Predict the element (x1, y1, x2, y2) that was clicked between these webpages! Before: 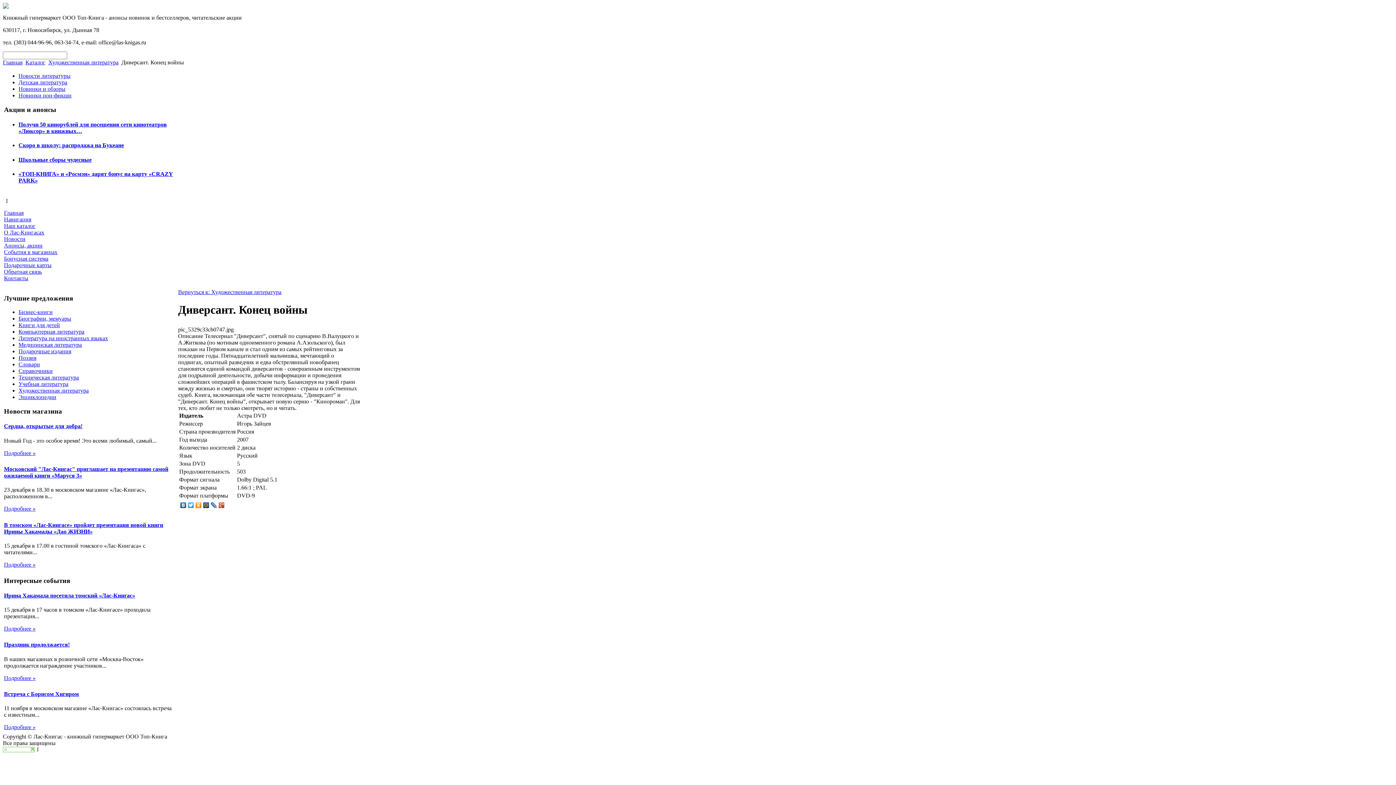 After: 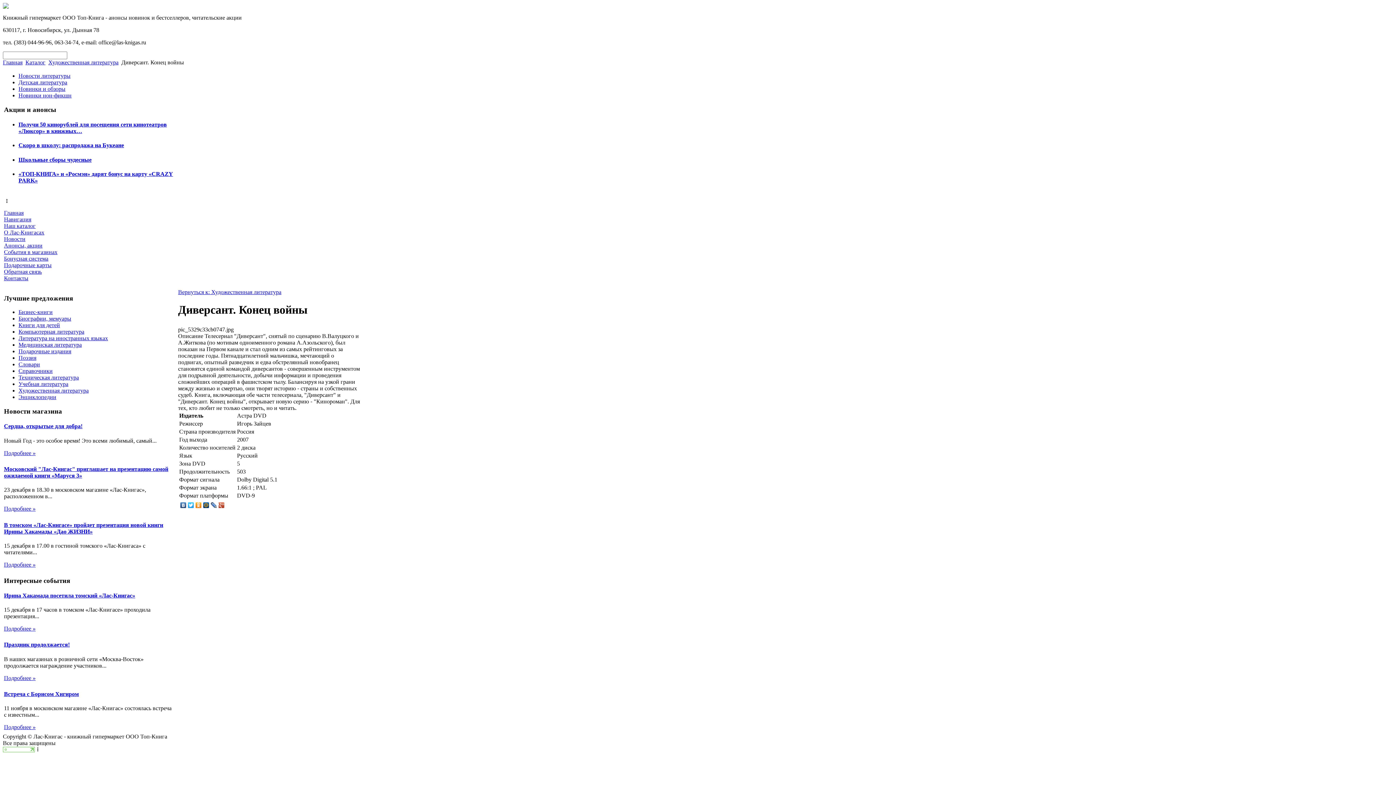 Action: bbox: (179, 500, 187, 510)